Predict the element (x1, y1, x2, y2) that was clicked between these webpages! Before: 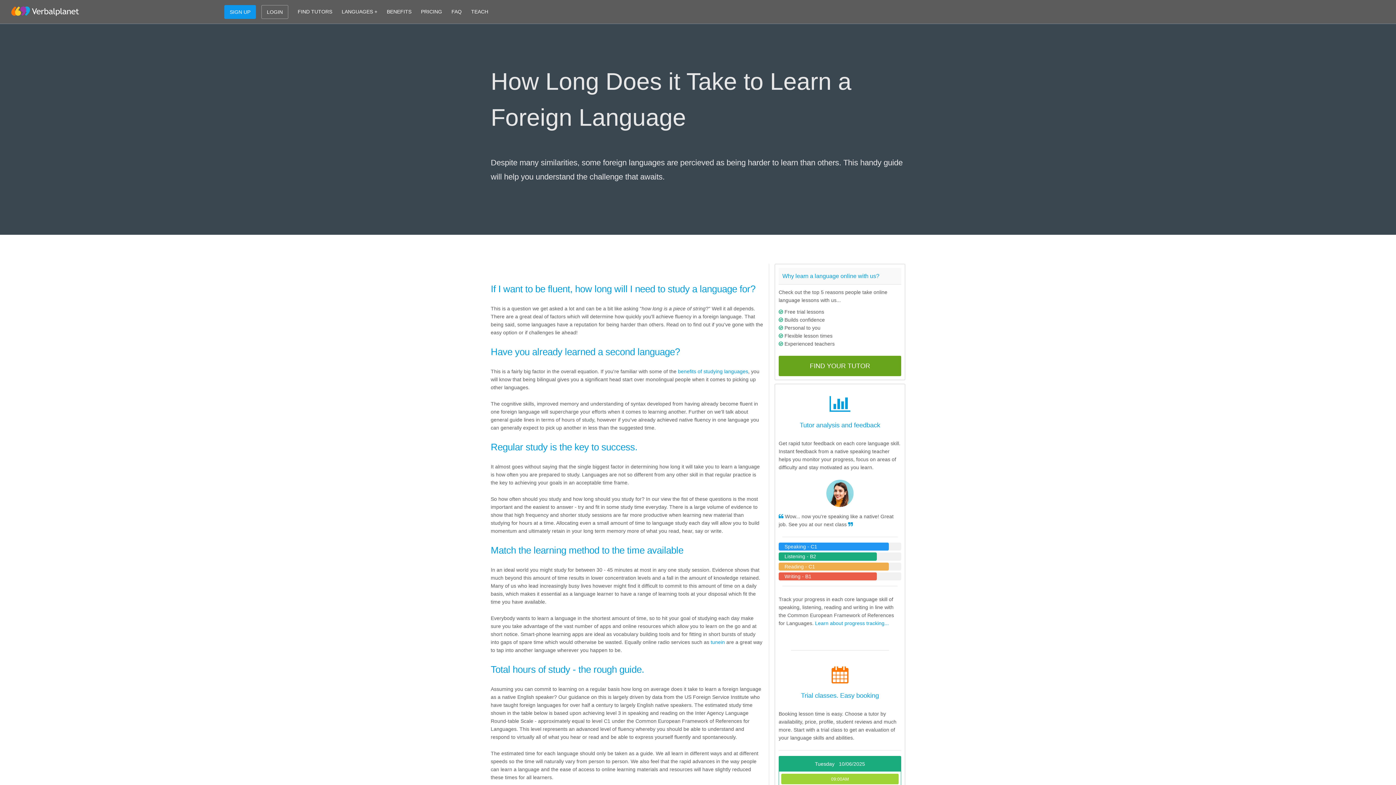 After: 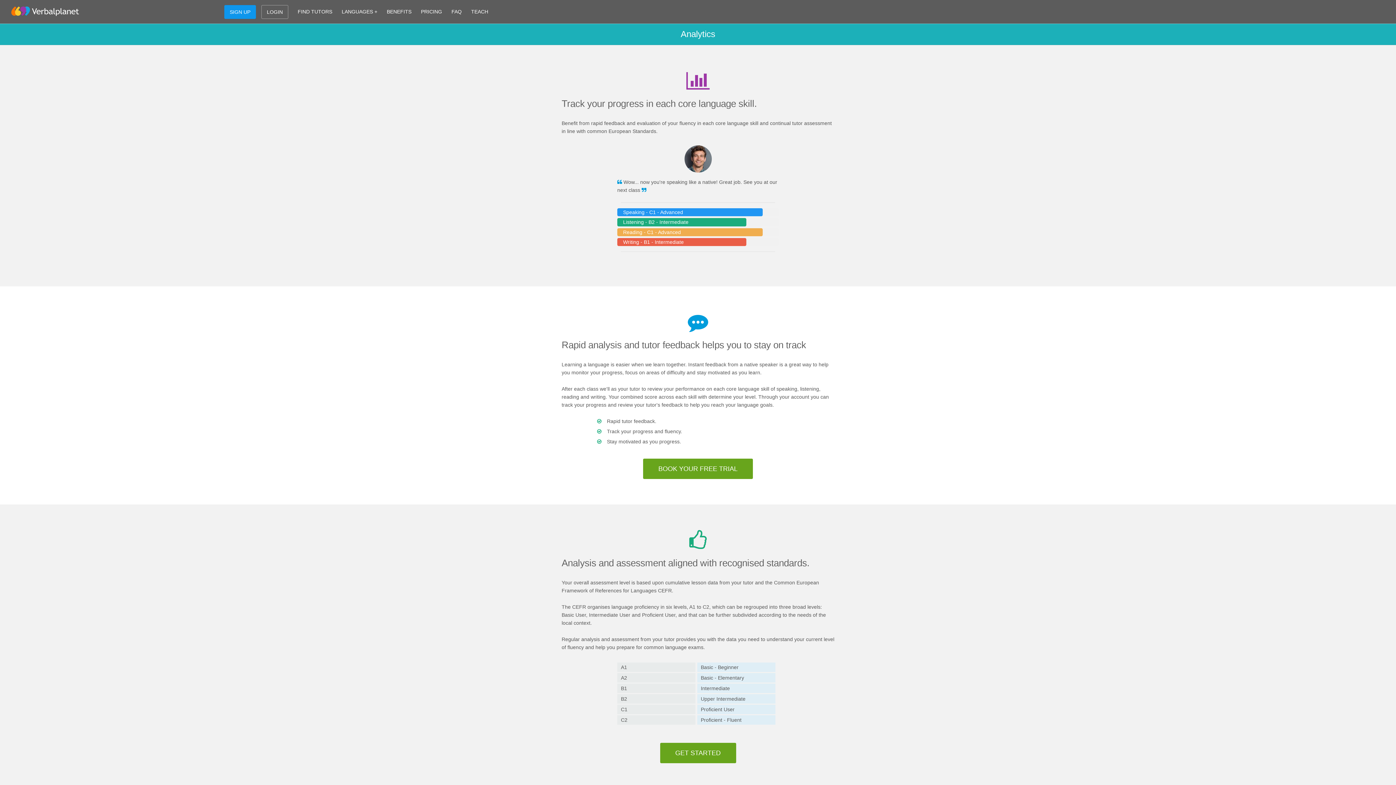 Action: label: Learn about progress tracking... bbox: (815, 620, 889, 626)